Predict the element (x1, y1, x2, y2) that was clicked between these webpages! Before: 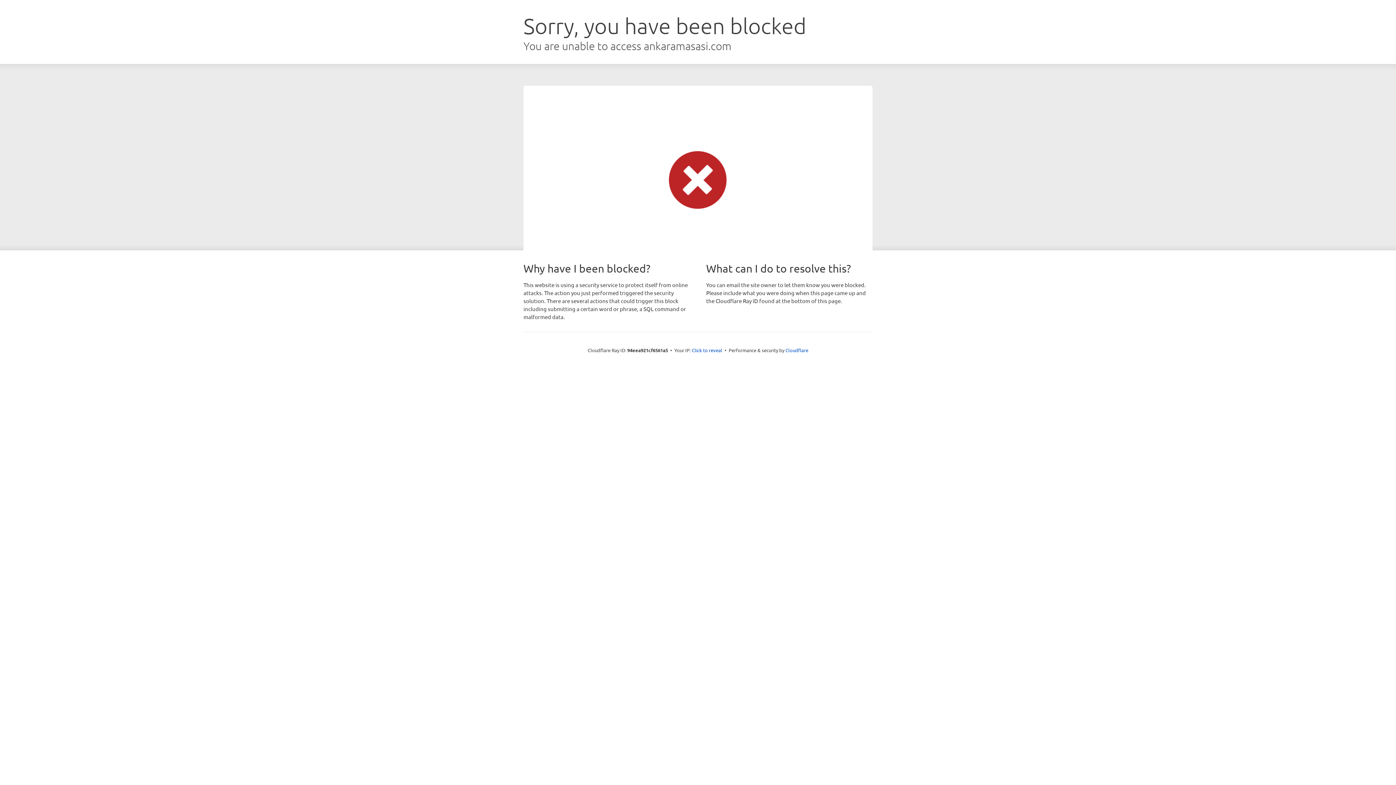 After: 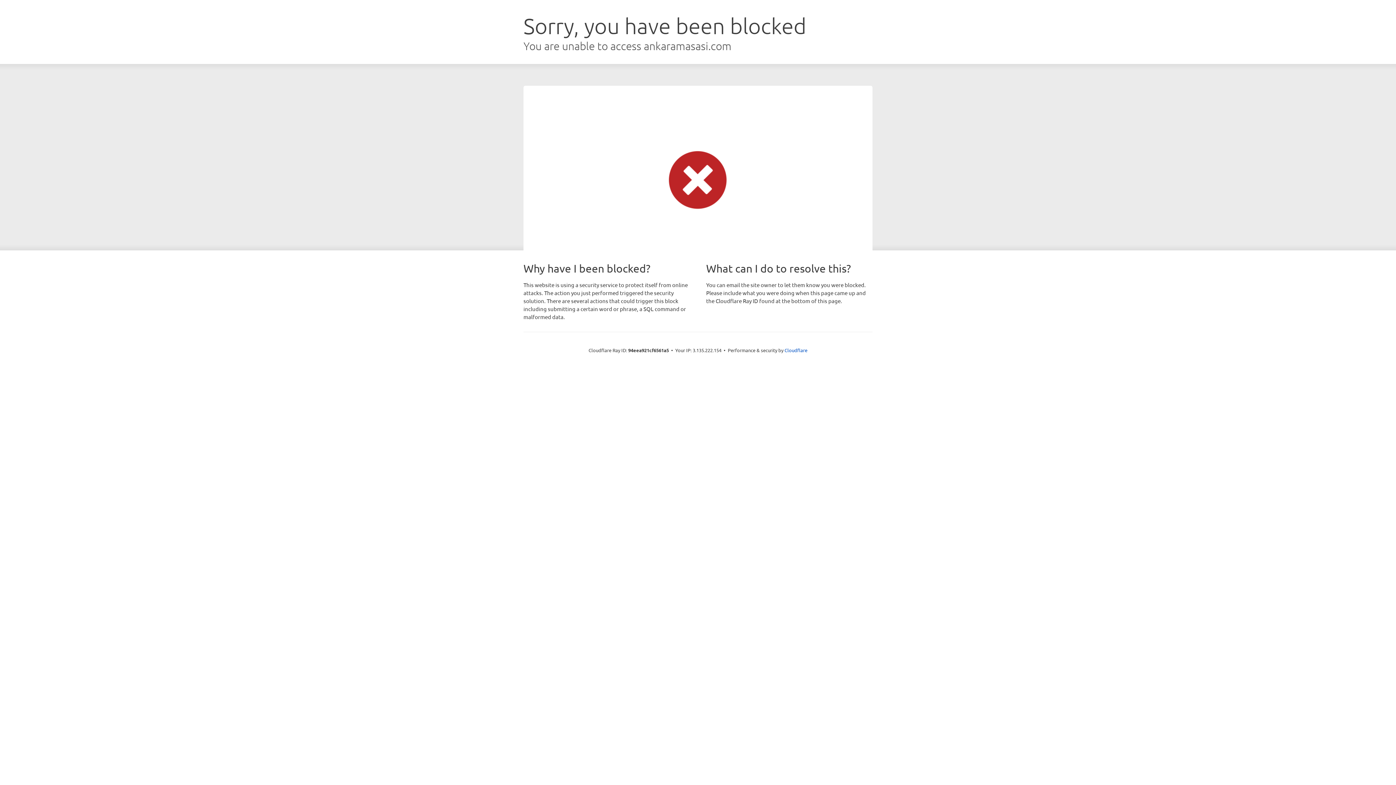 Action: label: Click to reveal bbox: (692, 346, 722, 353)